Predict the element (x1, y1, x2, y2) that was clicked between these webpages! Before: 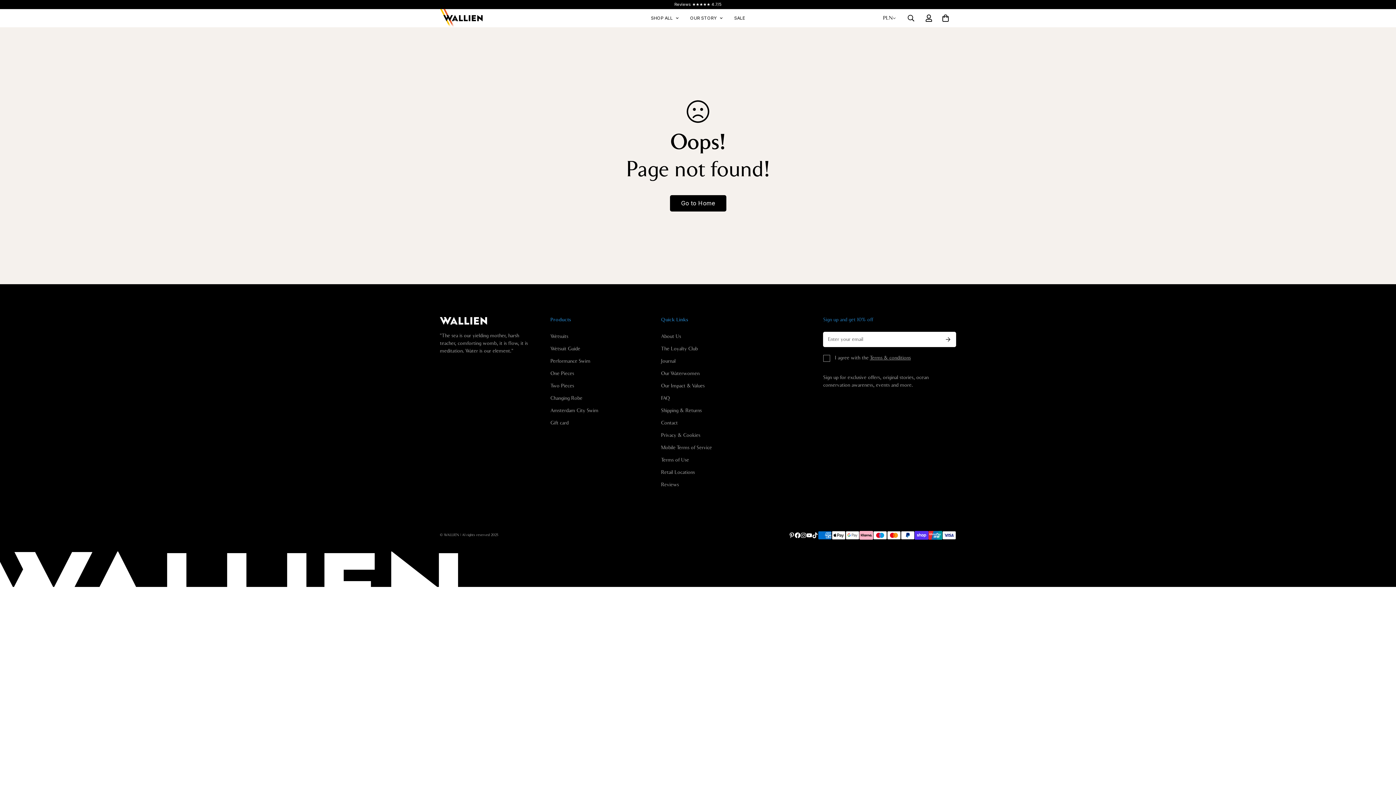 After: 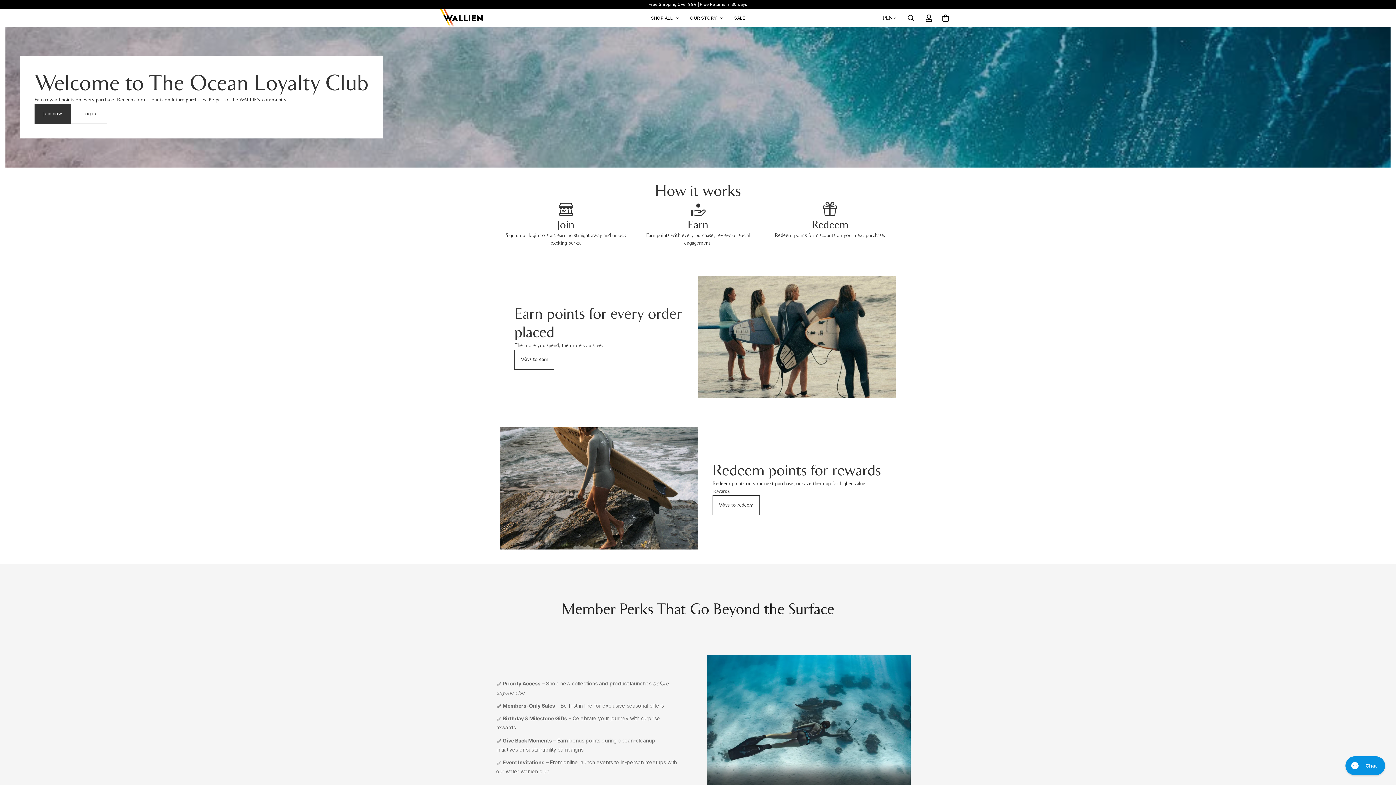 Action: bbox: (661, 346, 697, 351) label: The Loyalty Club